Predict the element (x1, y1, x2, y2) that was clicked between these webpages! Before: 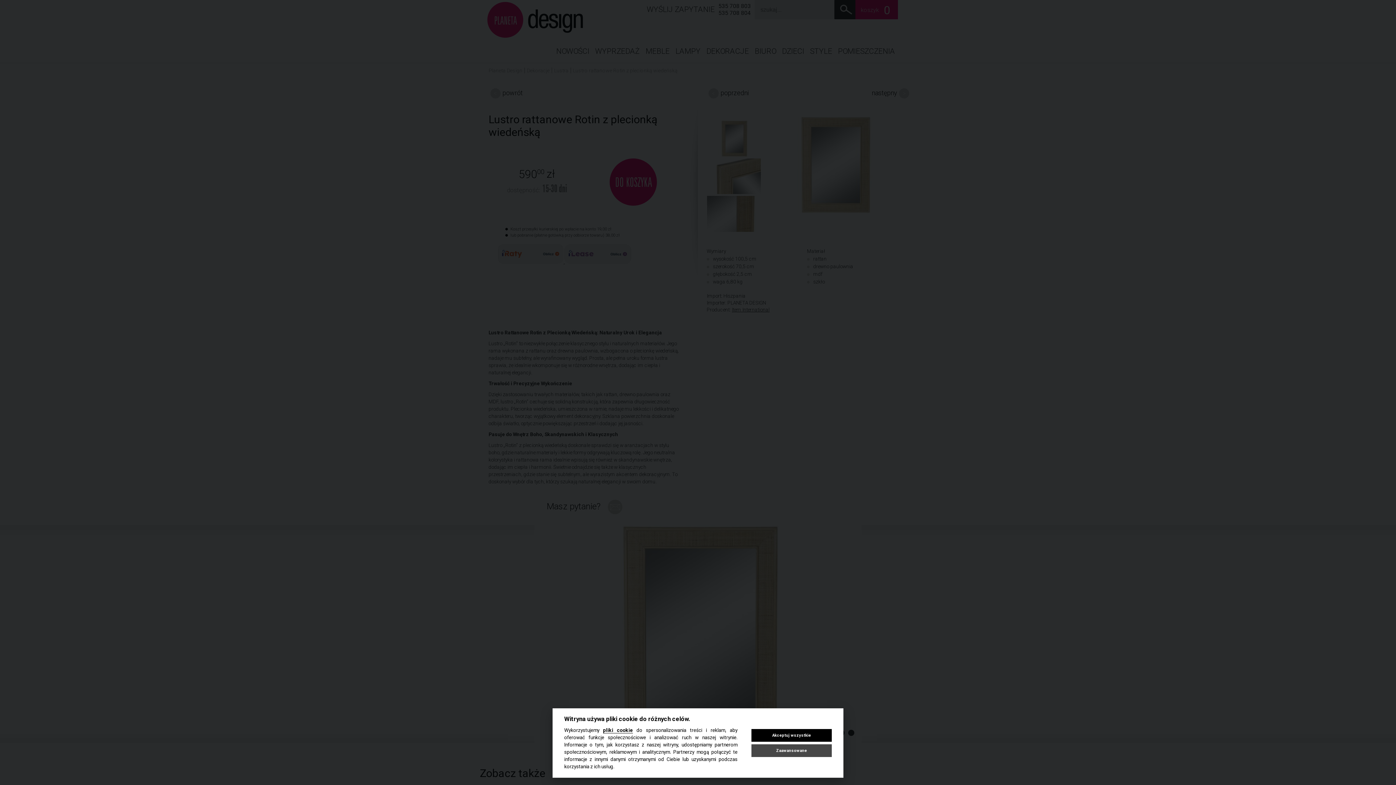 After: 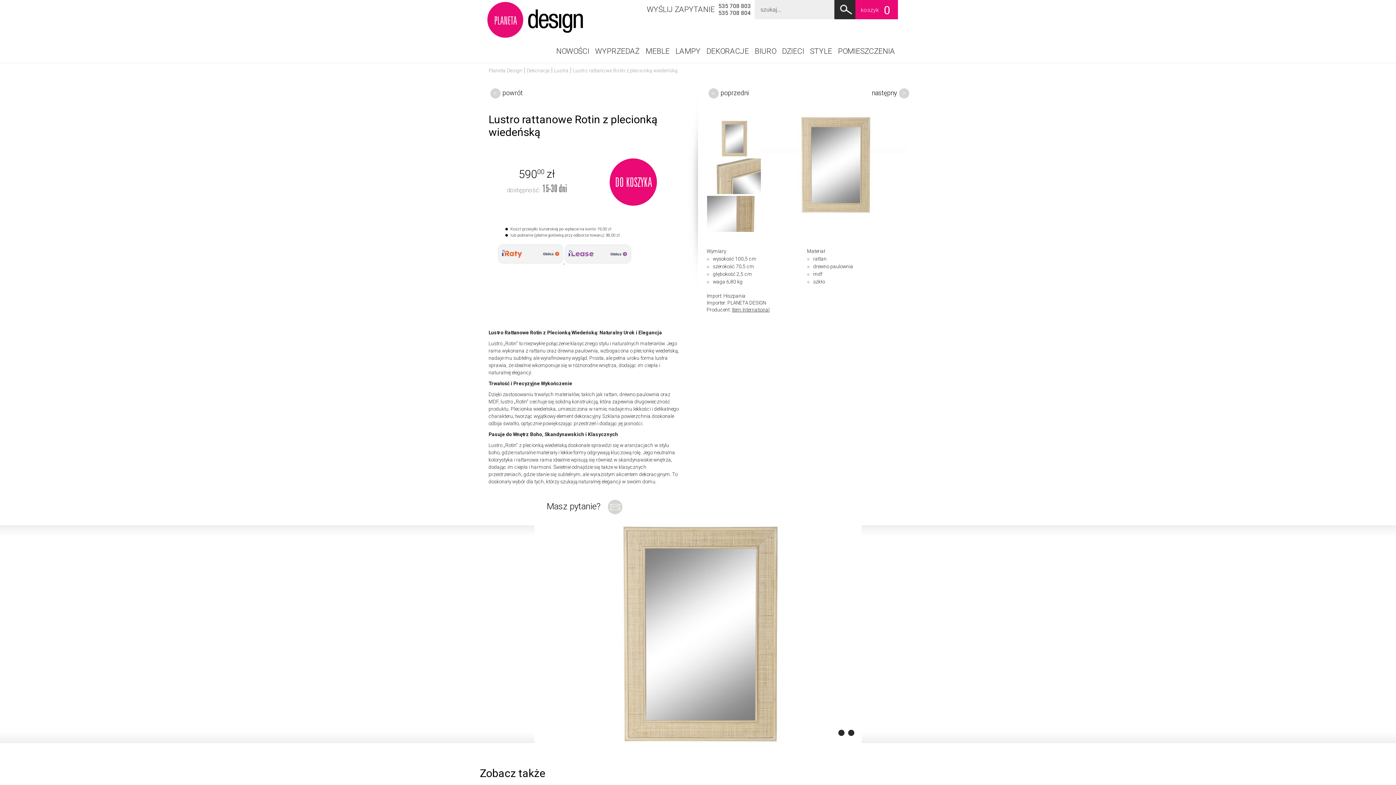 Action: bbox: (751, 729, 832, 742) label: Akceptuj wszystkie